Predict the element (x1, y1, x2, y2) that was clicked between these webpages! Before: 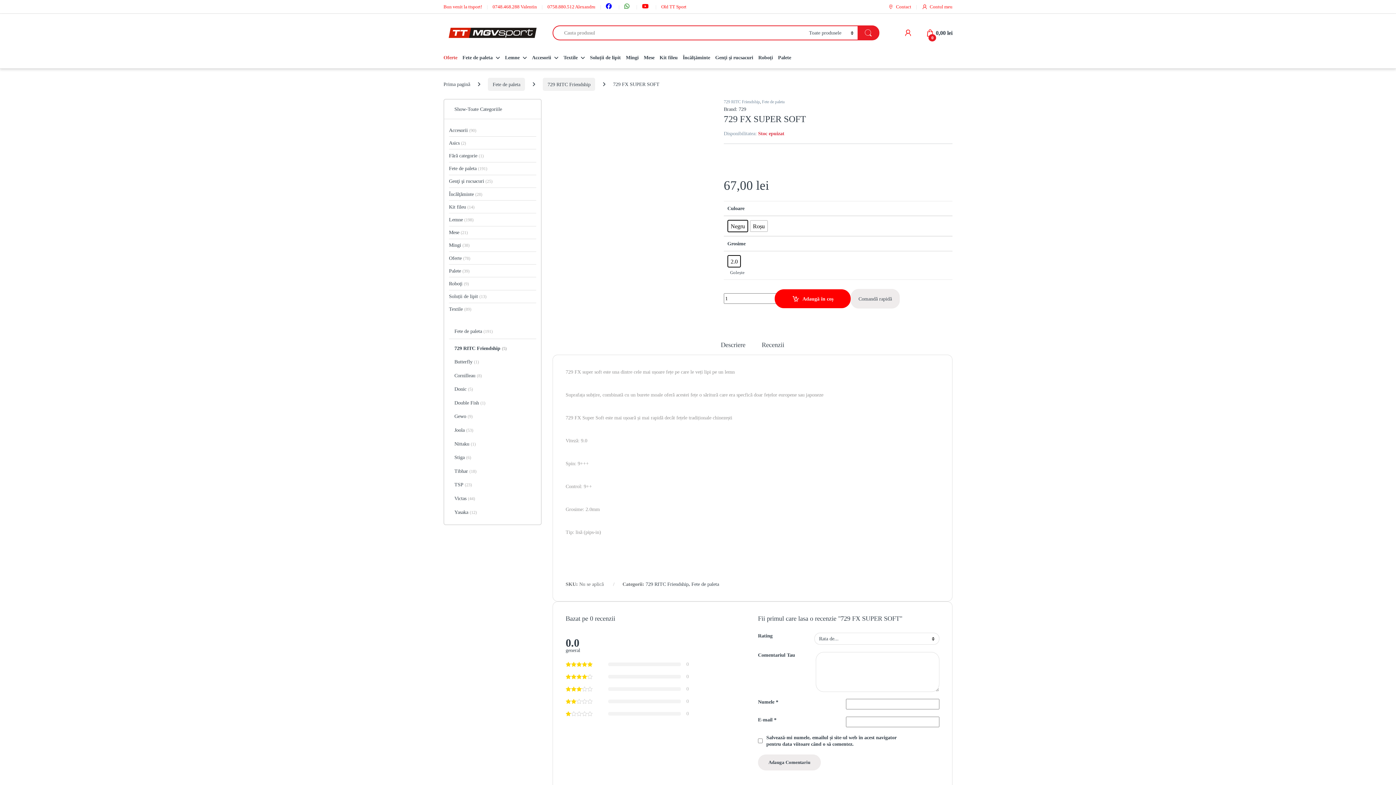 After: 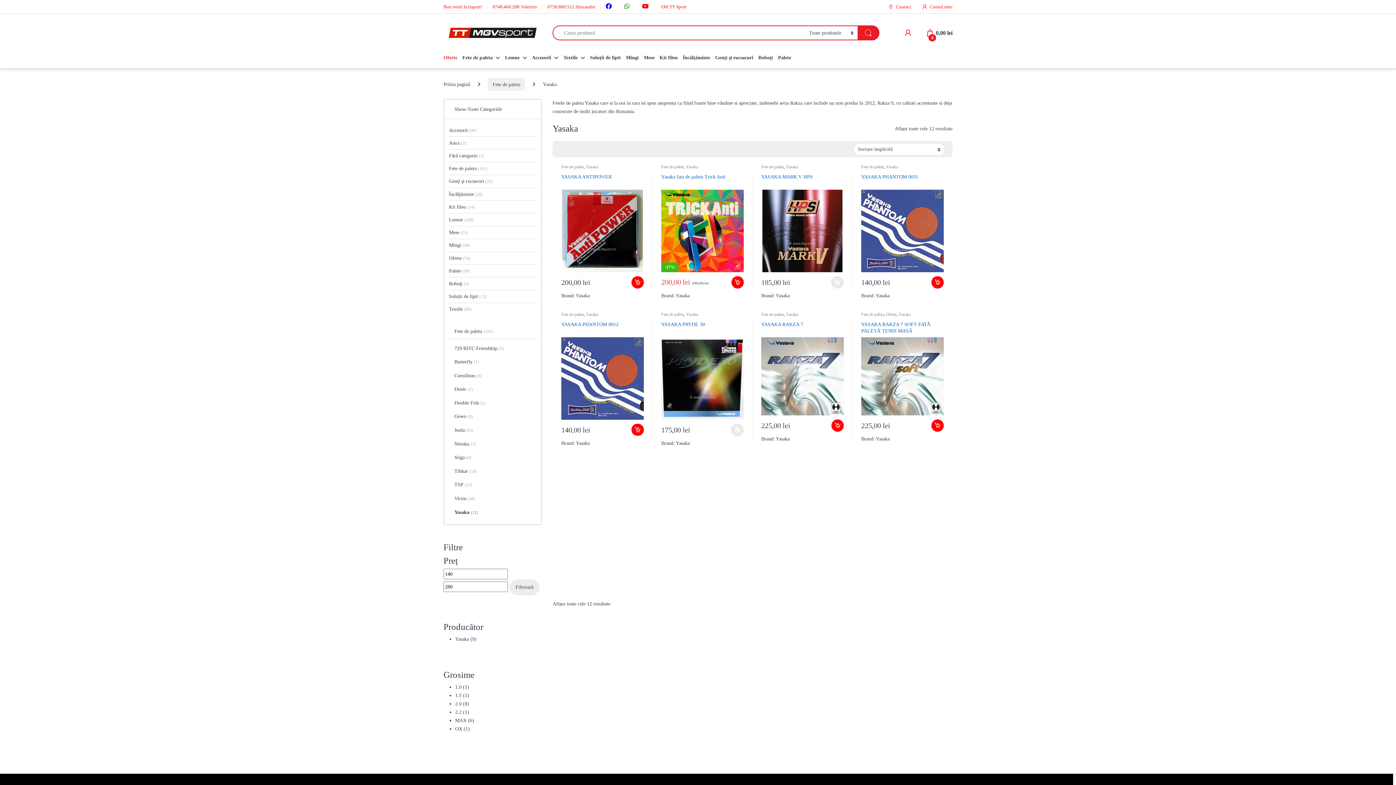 Action: bbox: (449, 506, 536, 519) label: Yasaka
(12)